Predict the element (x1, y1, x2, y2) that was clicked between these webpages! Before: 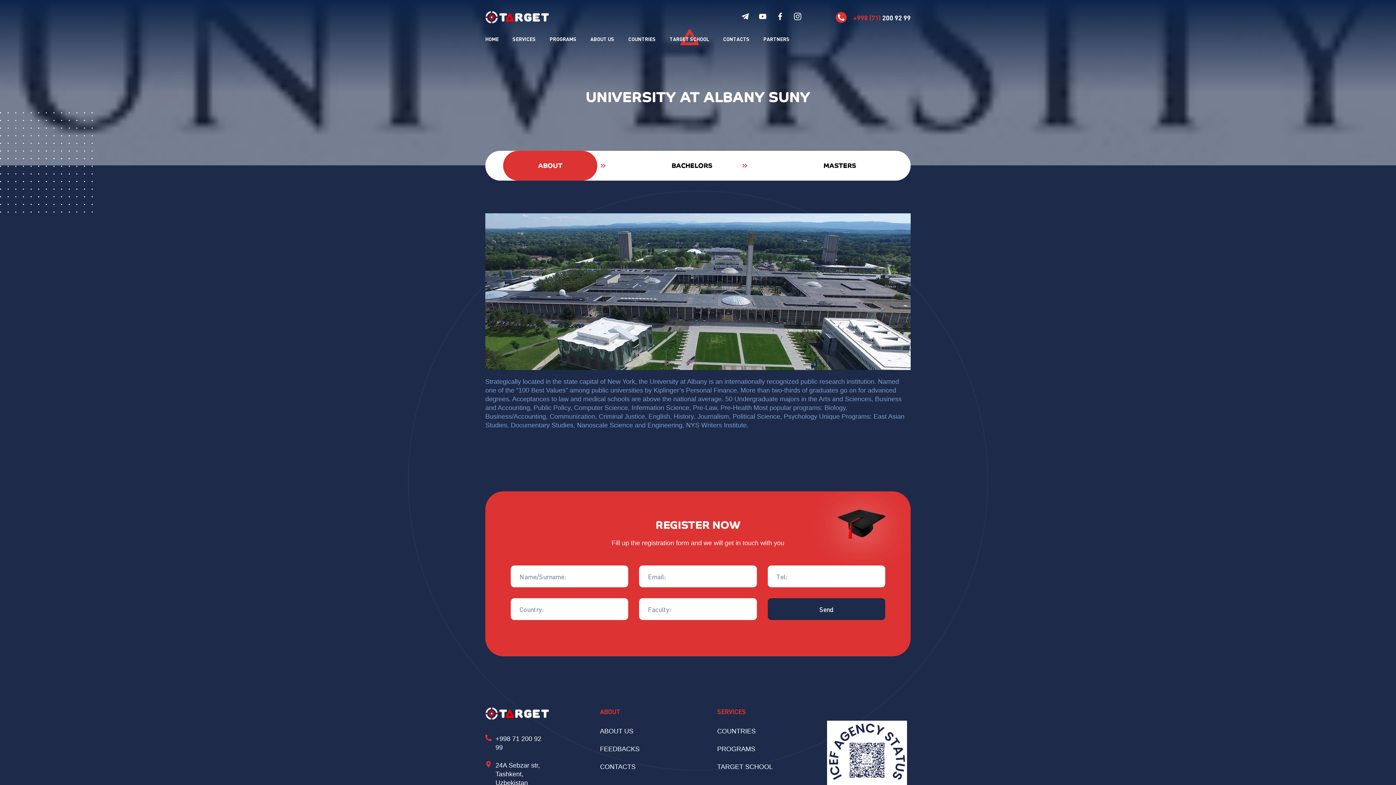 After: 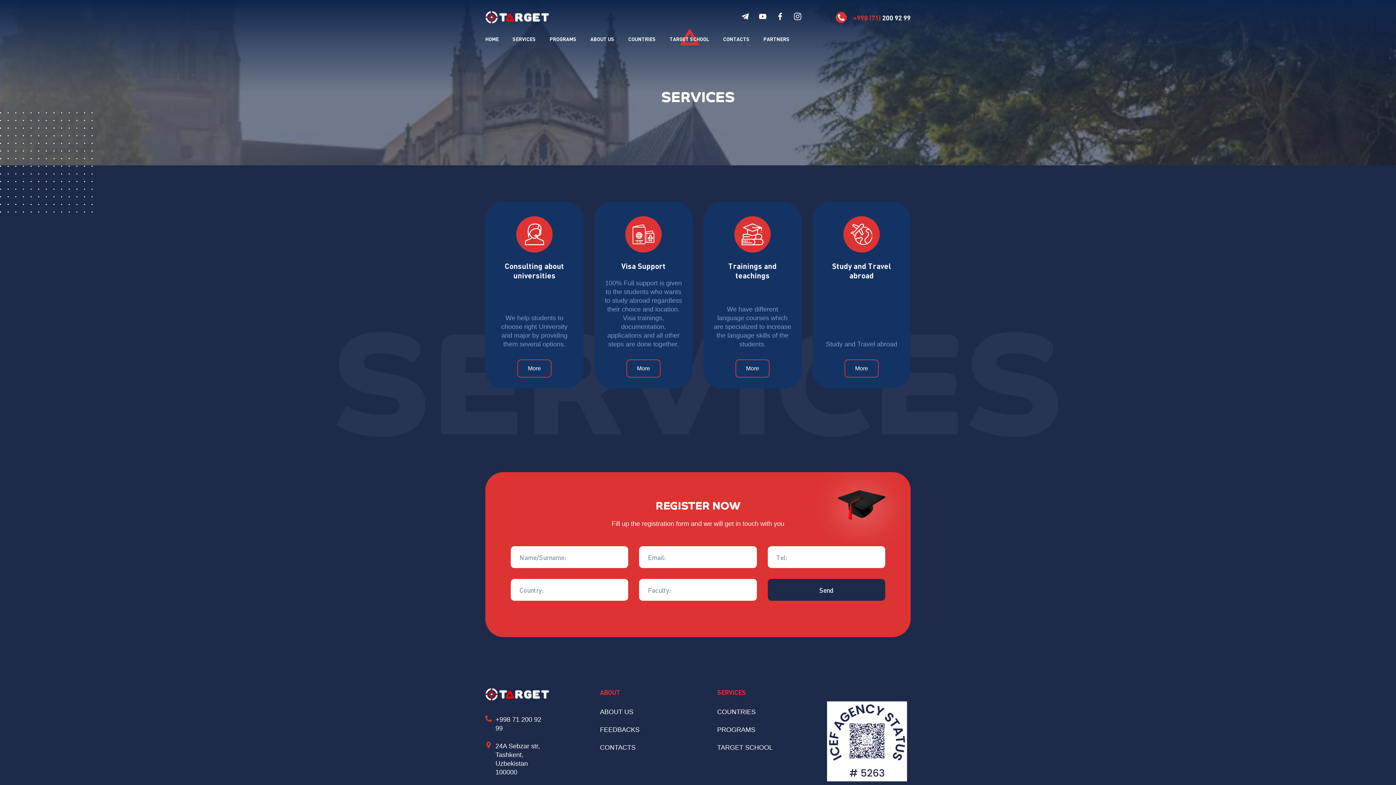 Action: bbox: (512, 36, 536, 47) label: SERVICES